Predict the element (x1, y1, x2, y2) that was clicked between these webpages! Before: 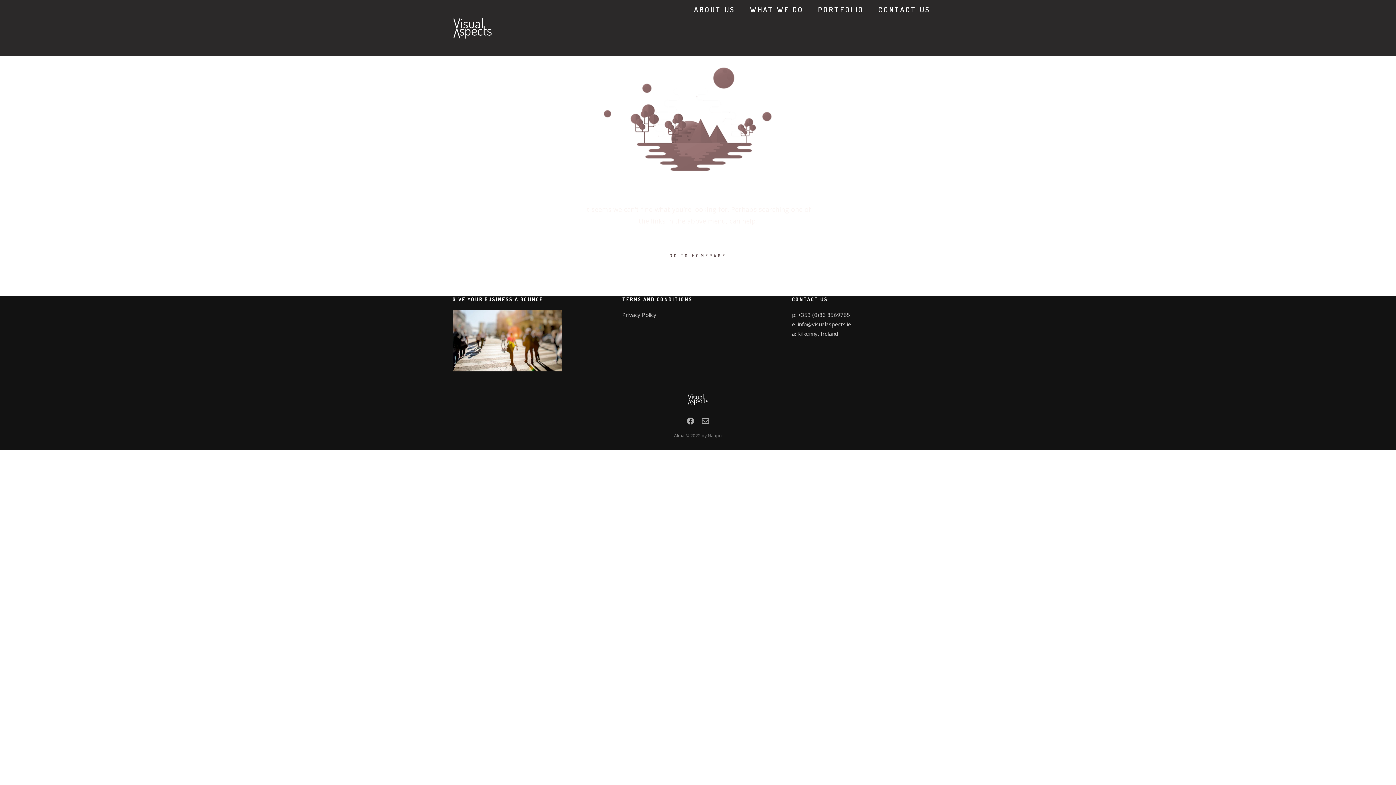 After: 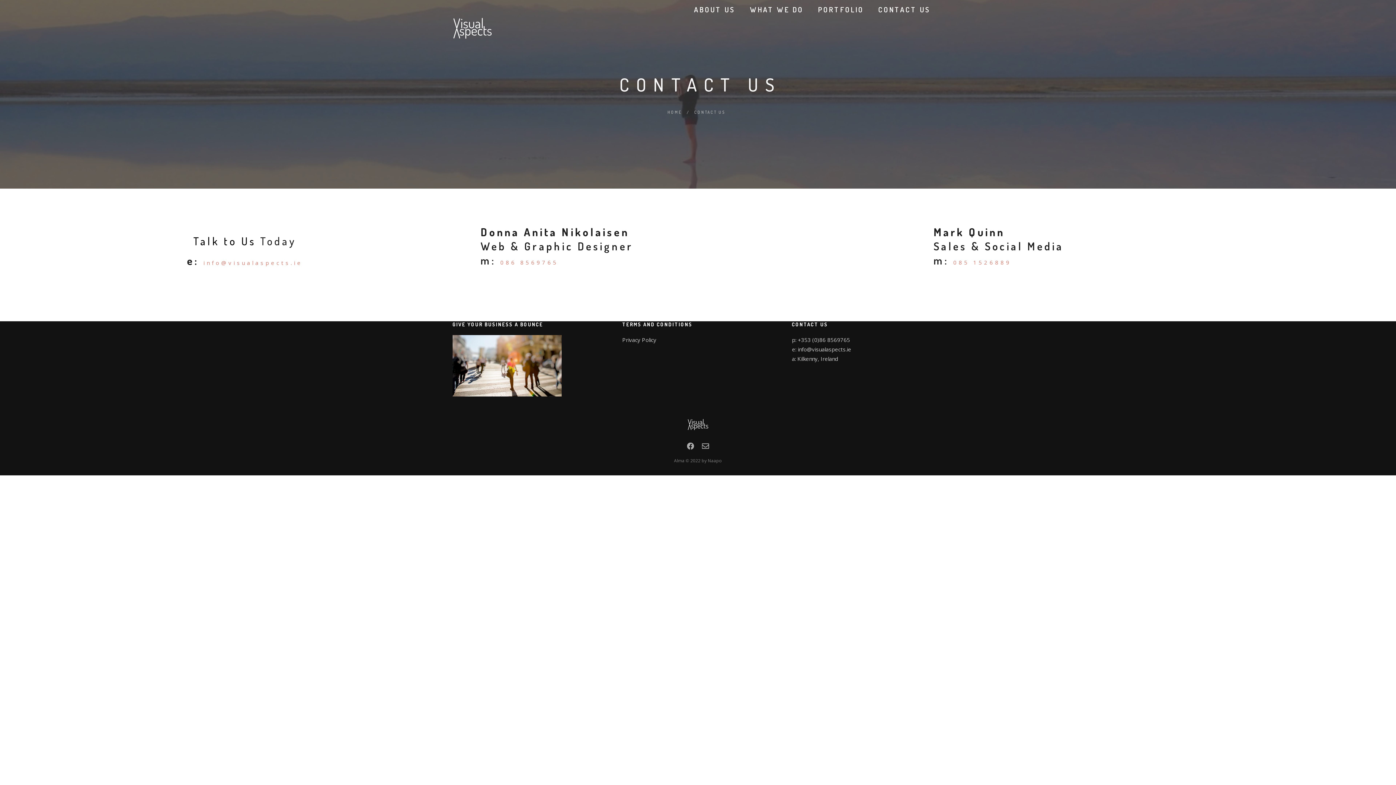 Action: bbox: (878, 0, 930, 18) label: CONTACT US